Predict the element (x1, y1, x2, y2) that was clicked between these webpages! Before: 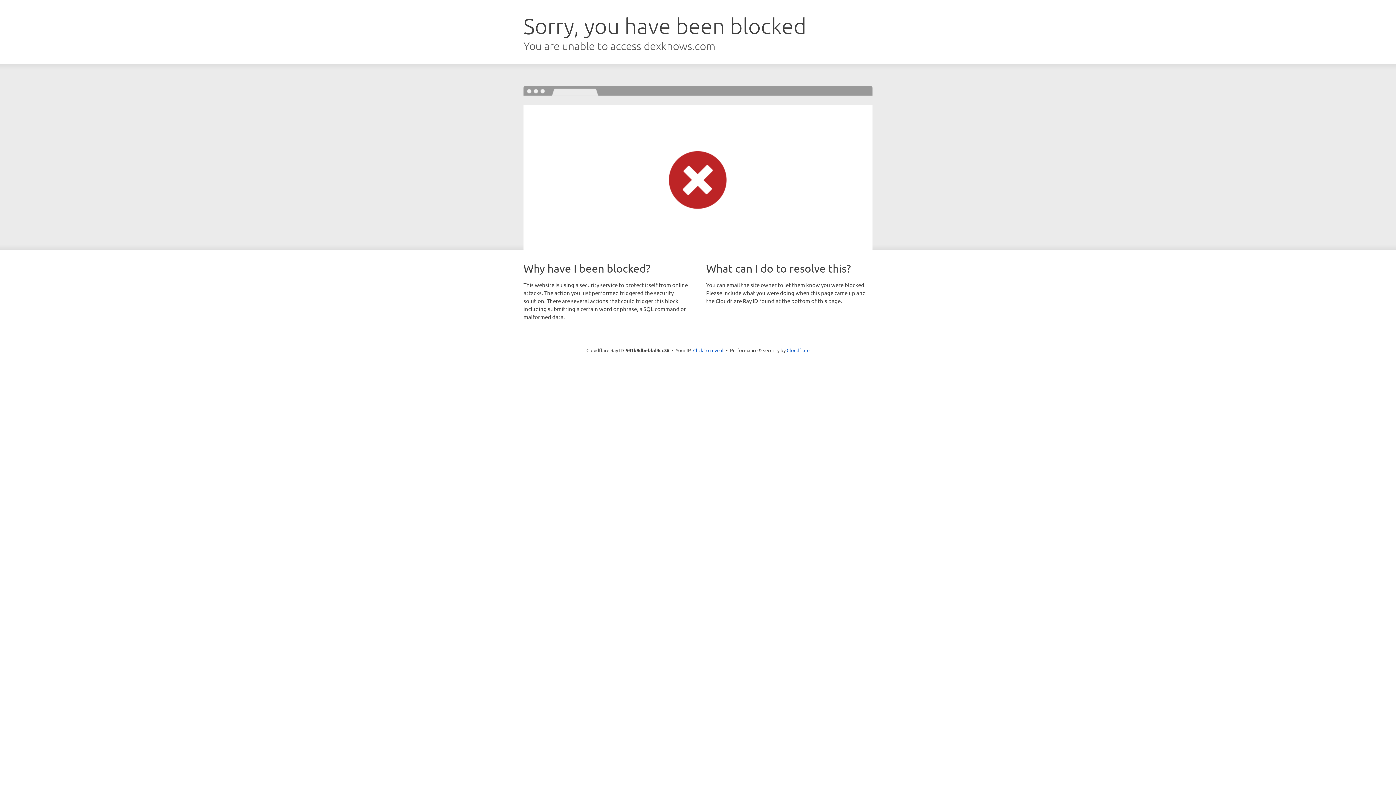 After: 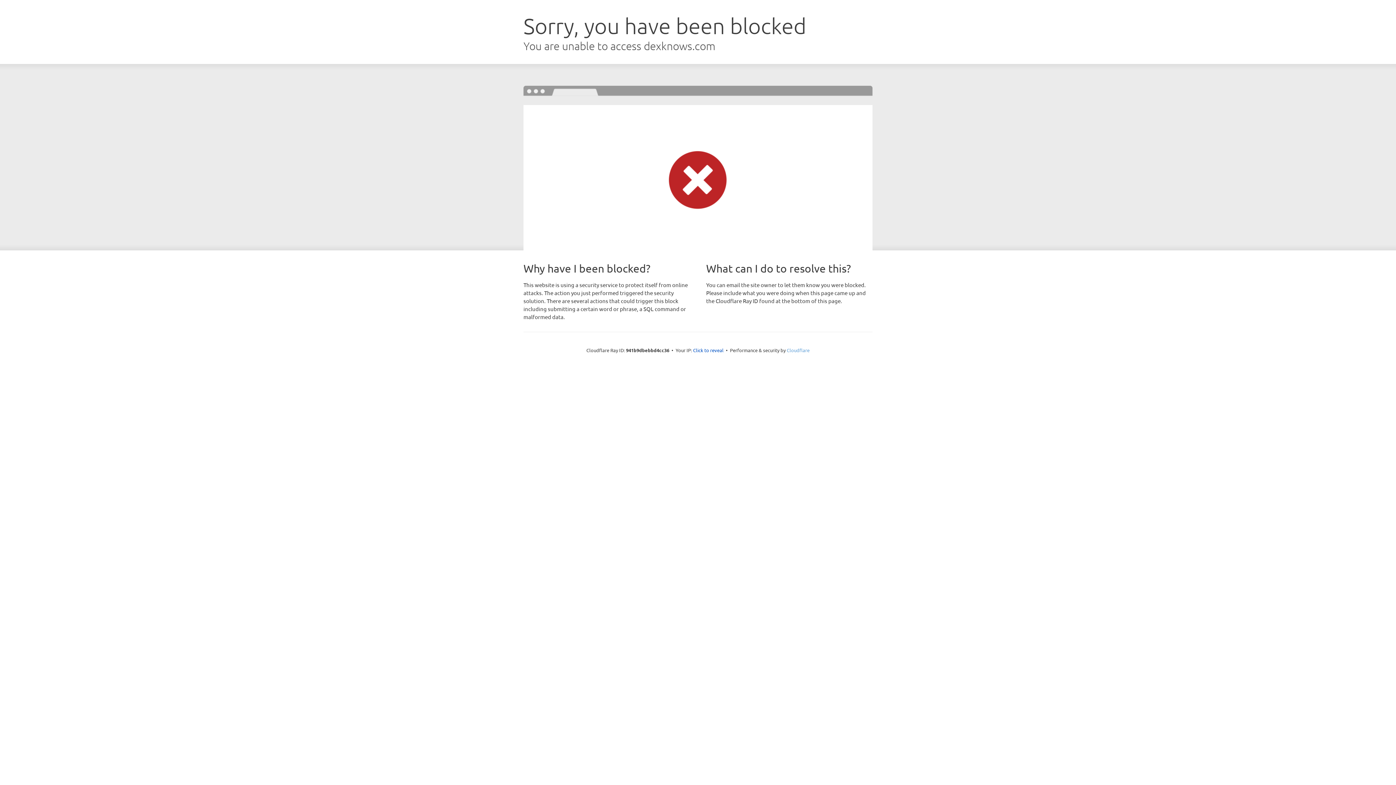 Action: bbox: (786, 347, 809, 353) label: Cloudflare